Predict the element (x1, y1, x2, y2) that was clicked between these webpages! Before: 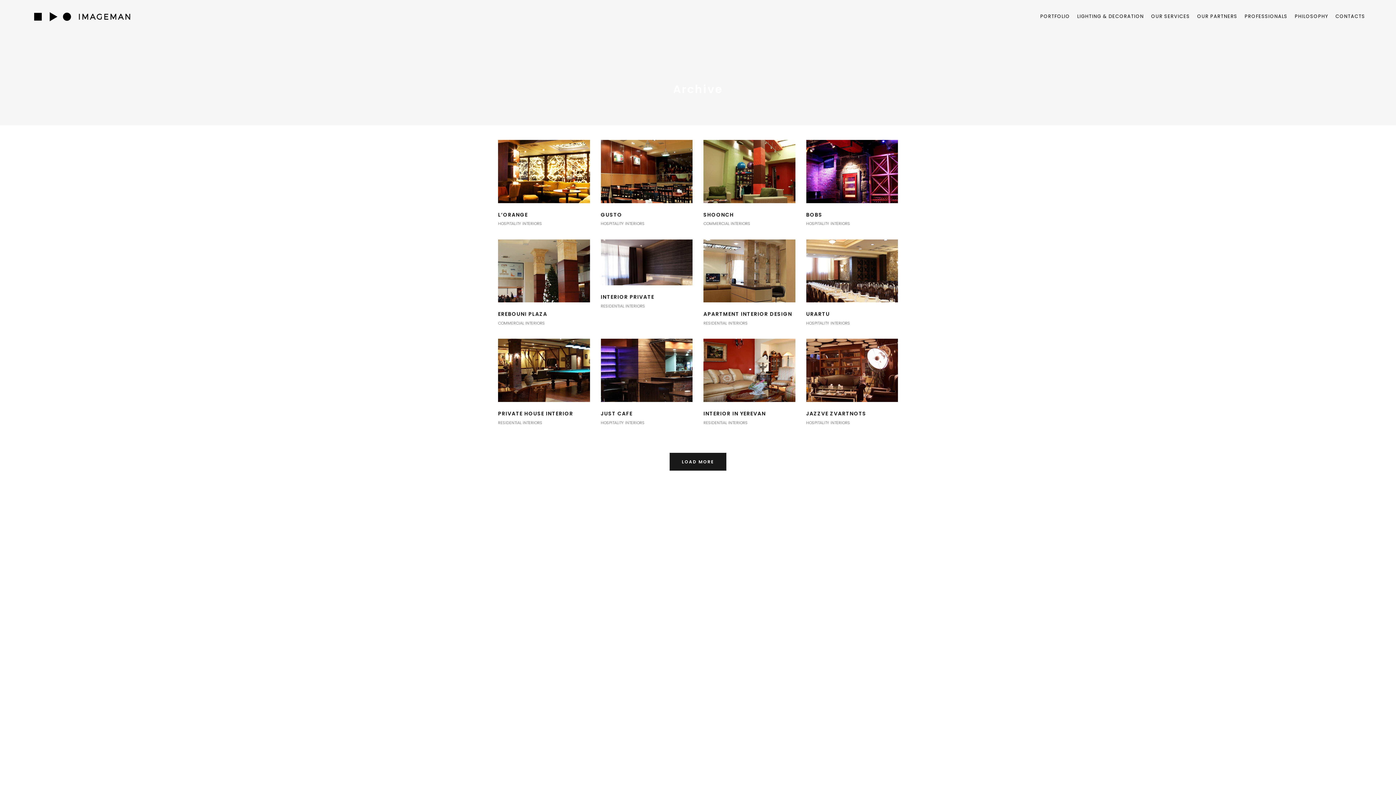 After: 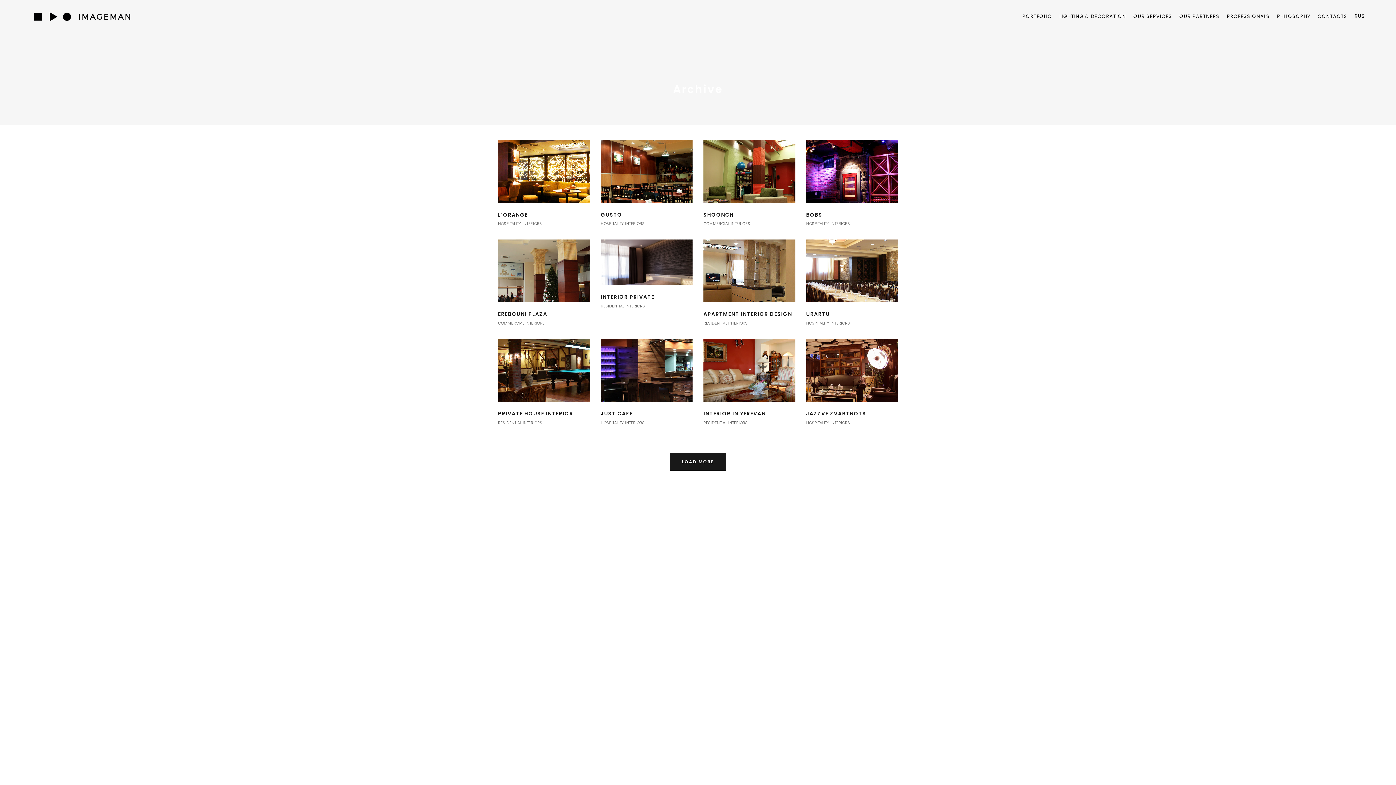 Action: label: COMMERCIAL INTERIORS bbox: (703, 219, 750, 228)